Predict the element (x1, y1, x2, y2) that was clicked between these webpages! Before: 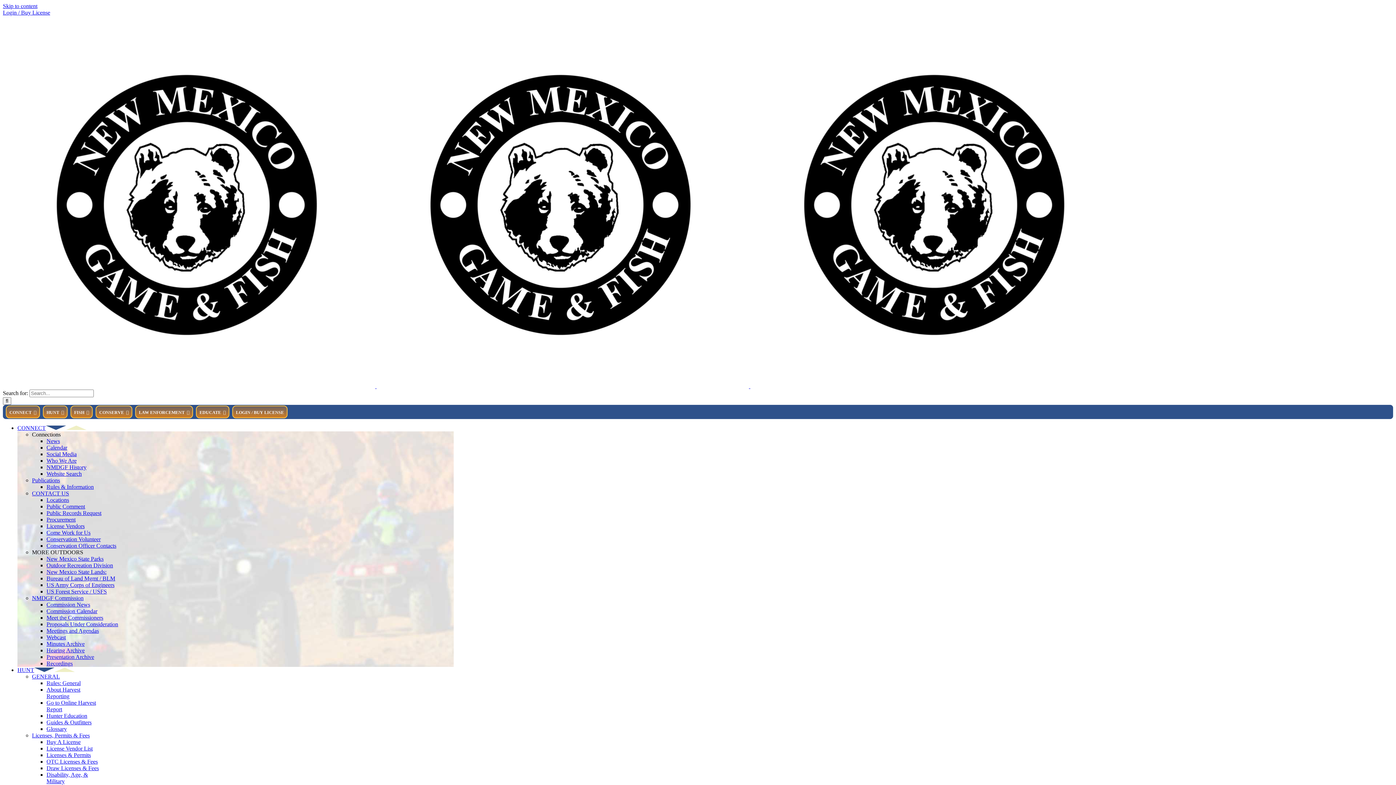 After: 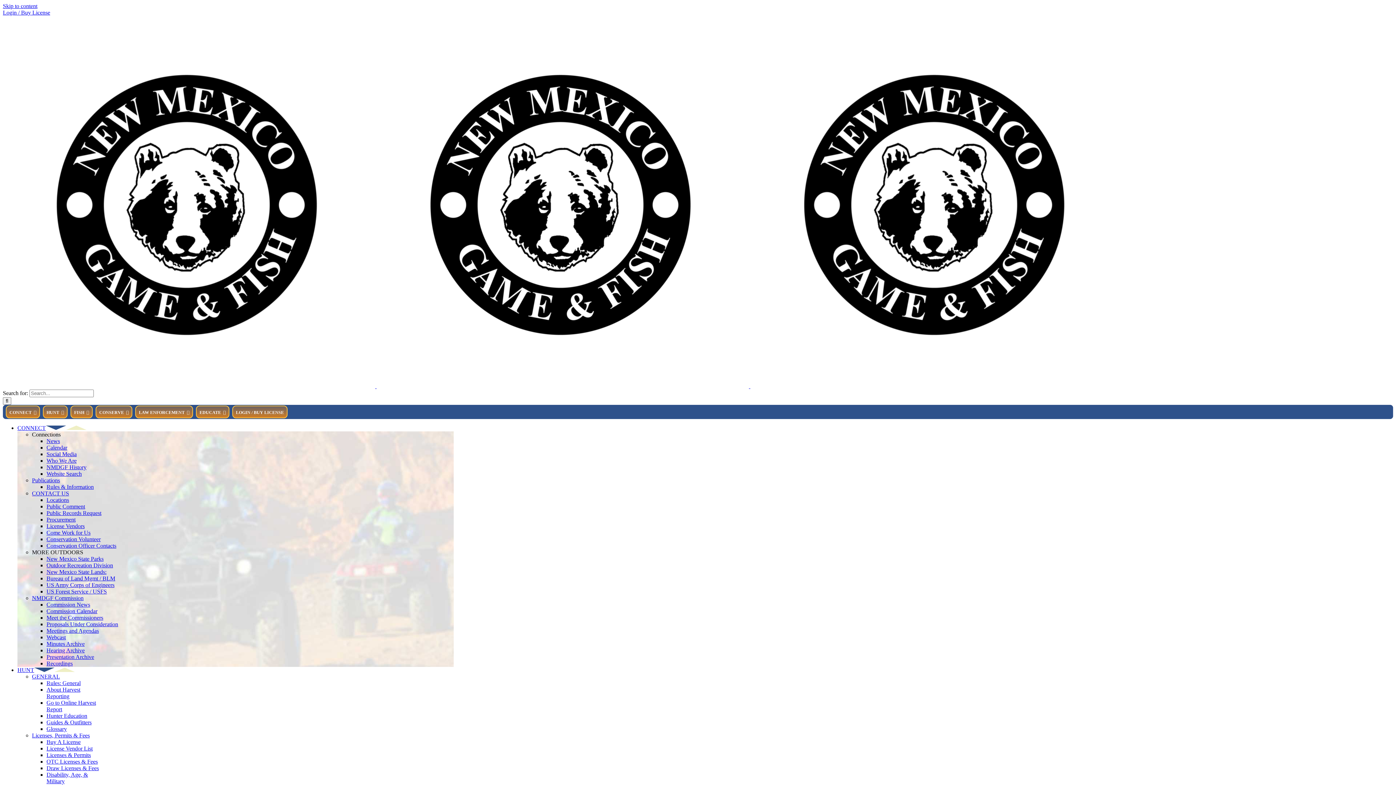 Action: bbox: (46, 758, 97, 765) label: OTC Licenses & Fees